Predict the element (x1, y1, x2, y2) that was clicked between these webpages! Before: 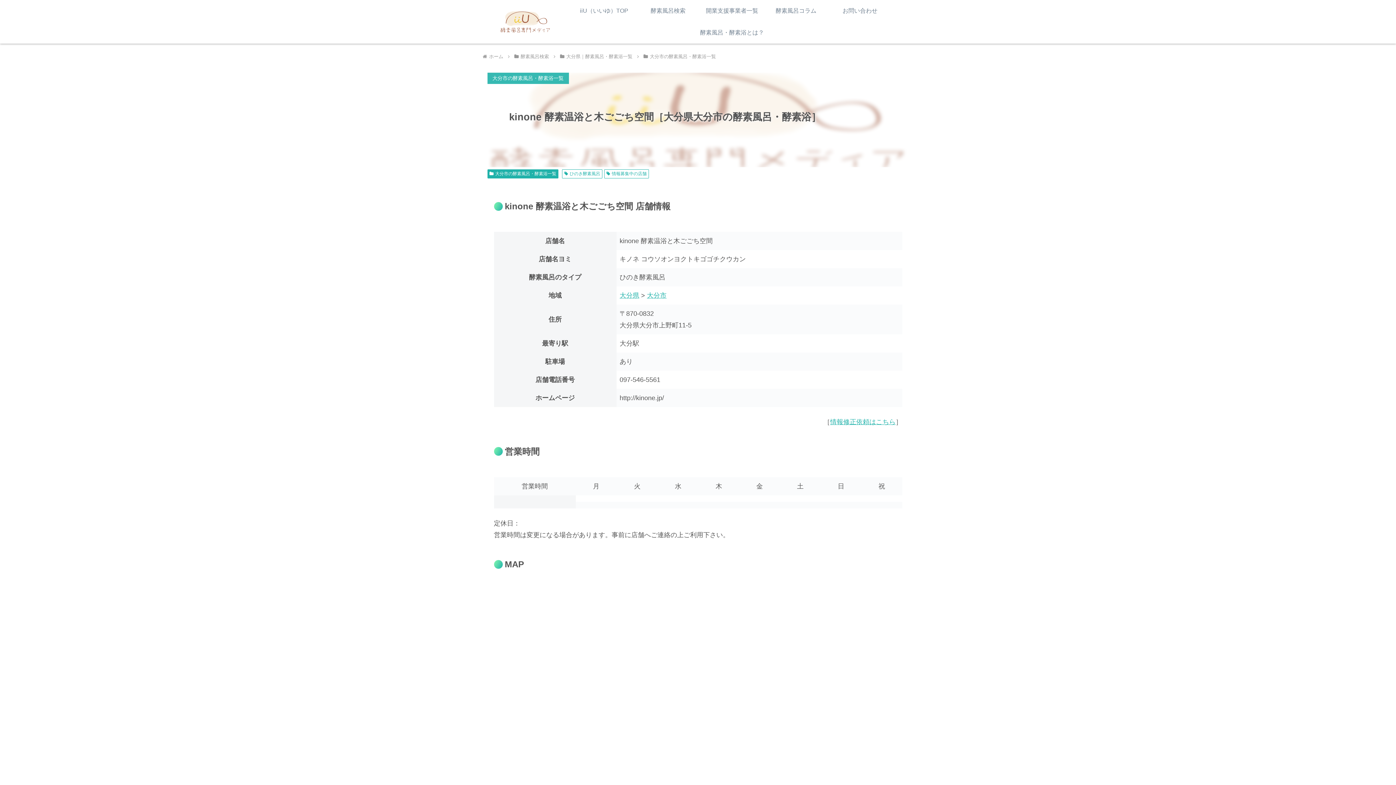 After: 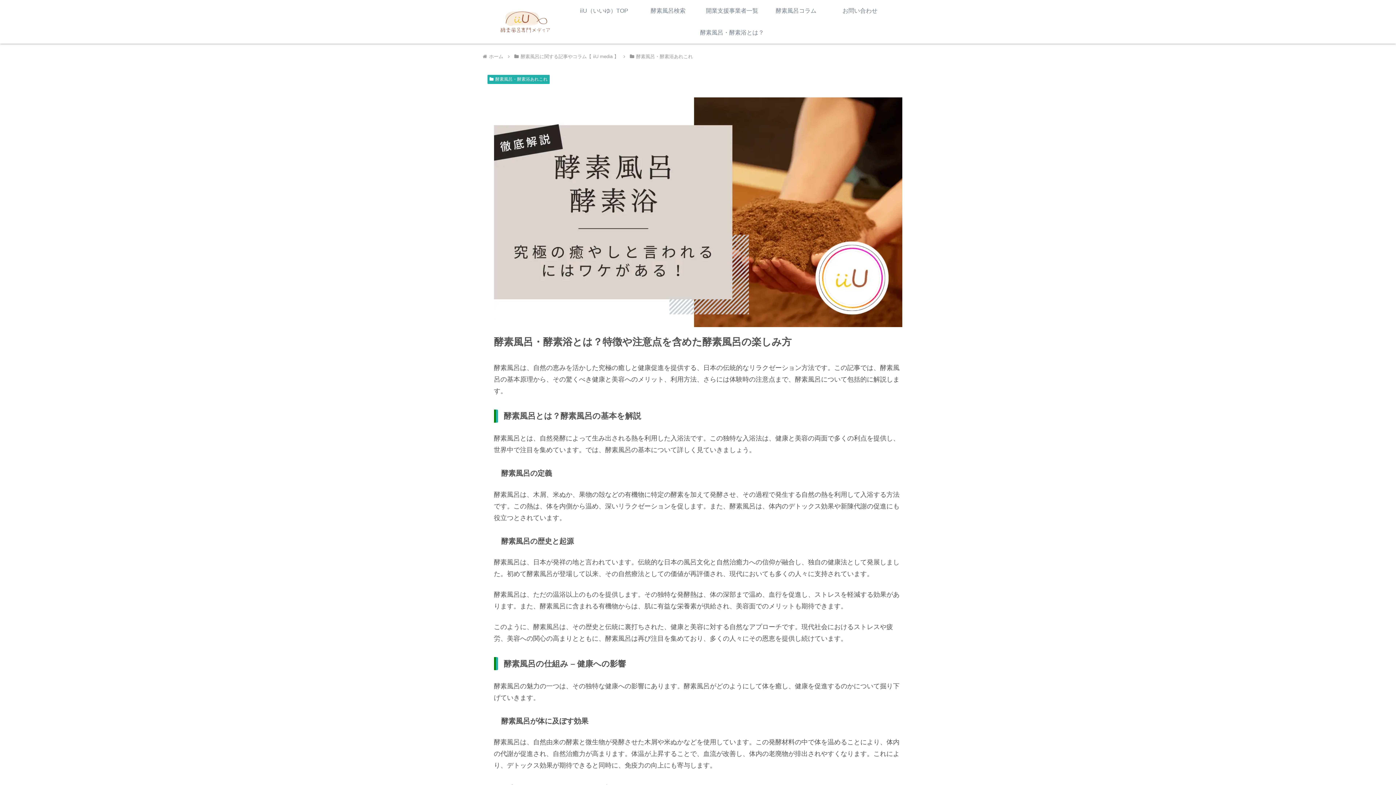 Action: bbox: (700, 21, 764, 43) label: 酵素風呂・酵素浴とは？